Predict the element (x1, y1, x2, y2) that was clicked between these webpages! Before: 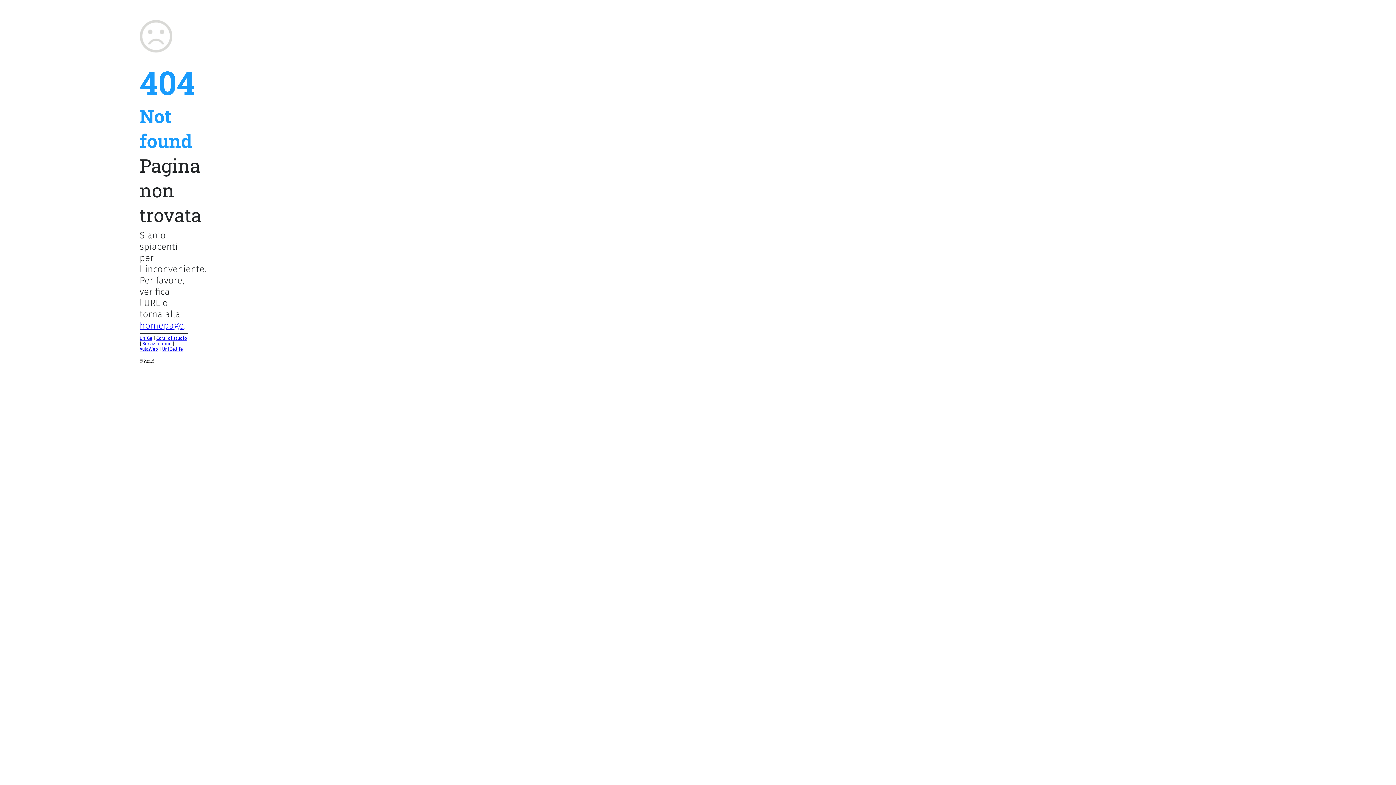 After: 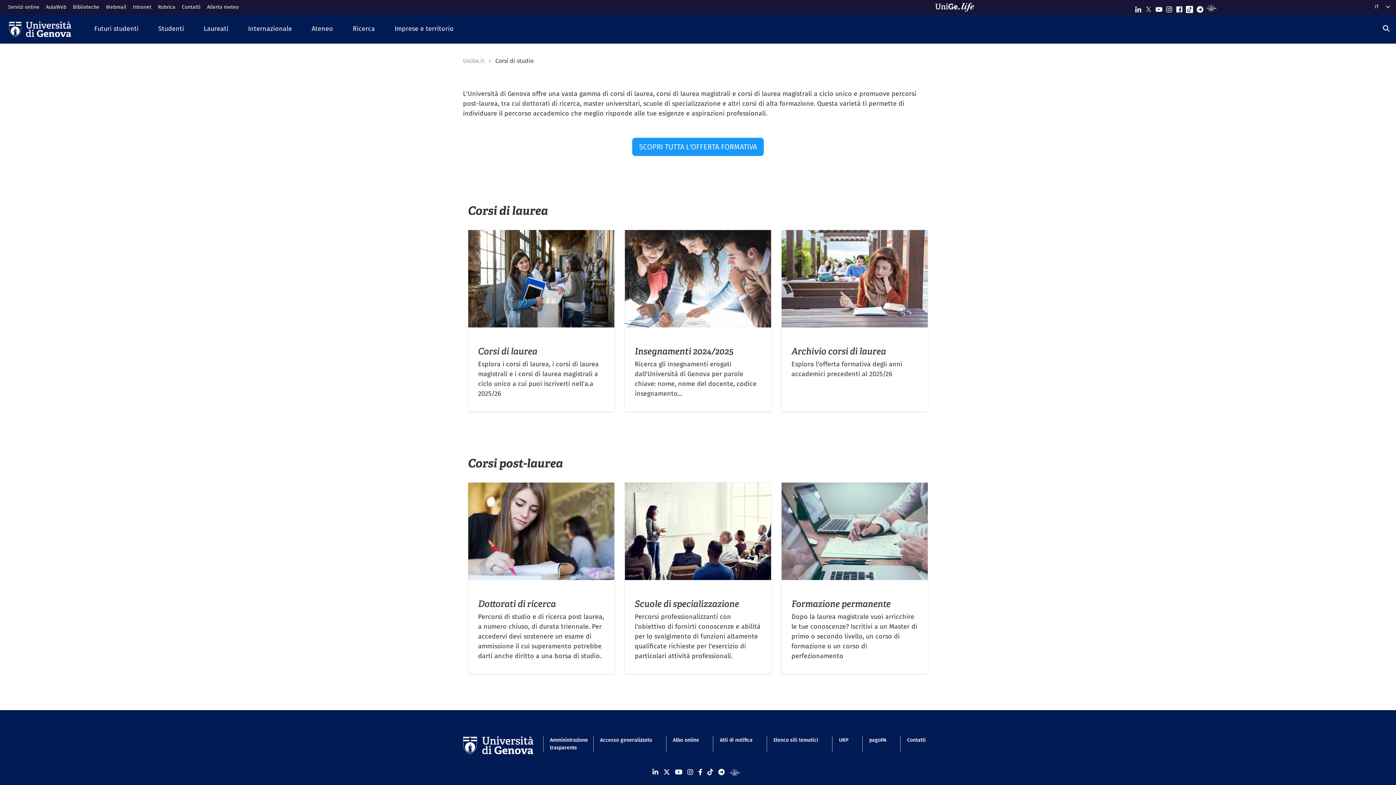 Action: label: homepage bbox: (139, 319, 184, 331)